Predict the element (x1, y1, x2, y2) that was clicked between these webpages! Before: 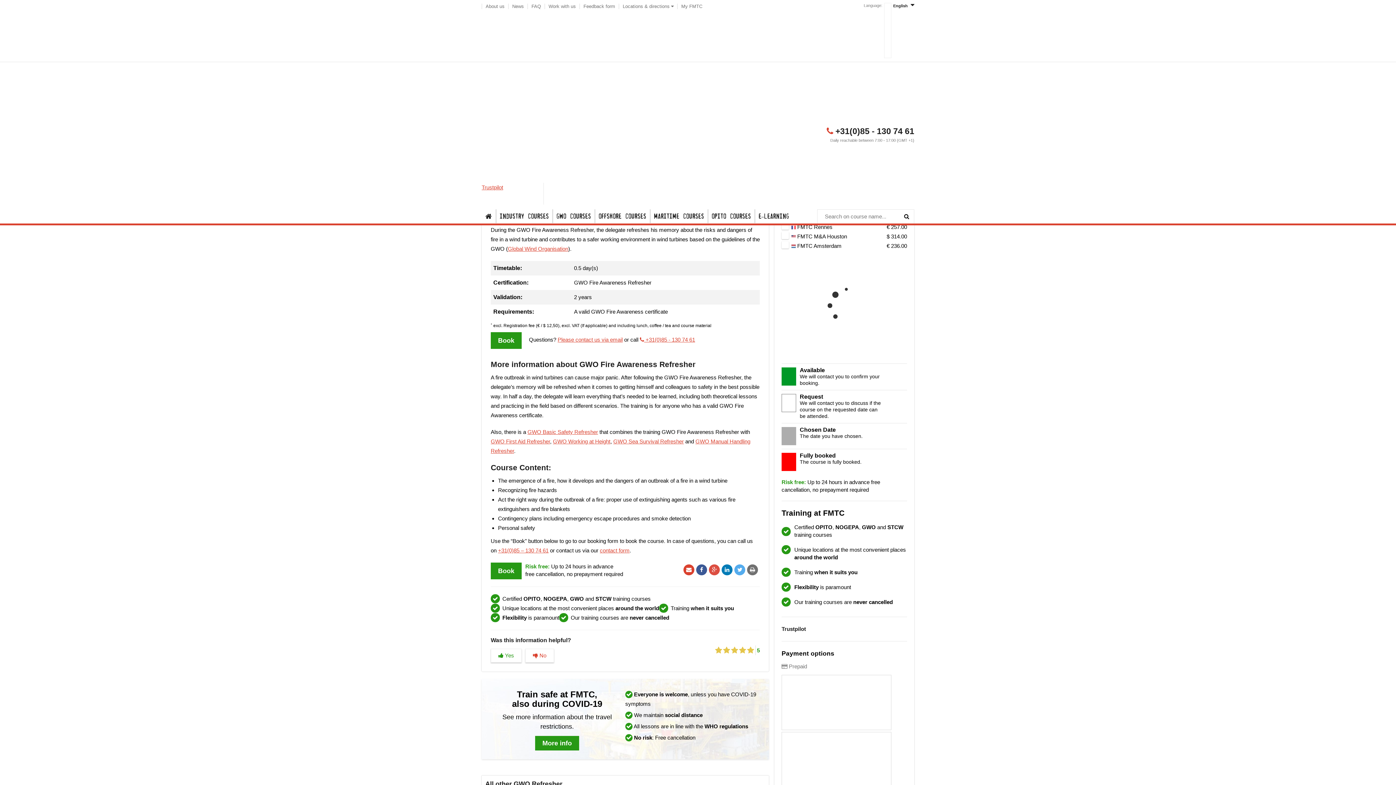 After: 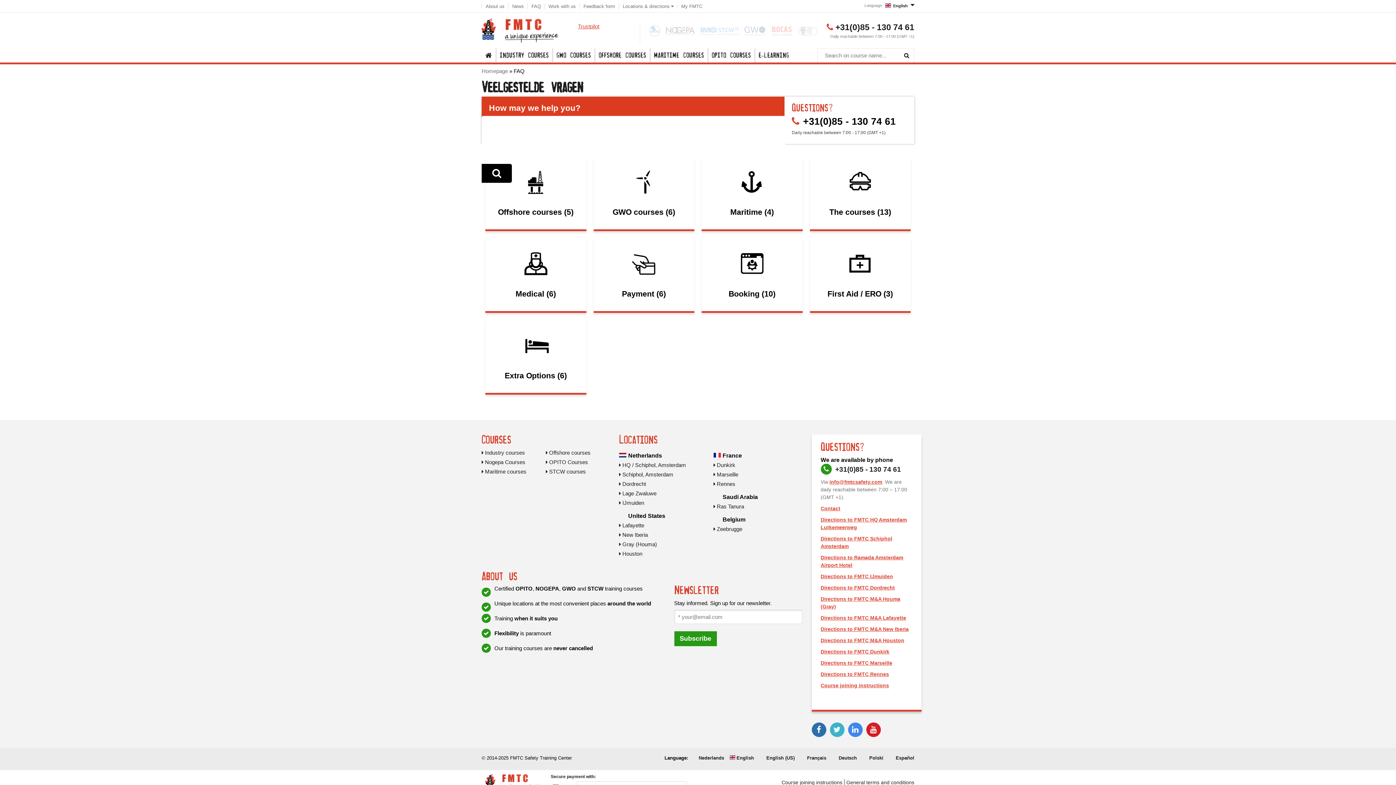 Action: label: FAQ bbox: (528, 3, 544, 9)